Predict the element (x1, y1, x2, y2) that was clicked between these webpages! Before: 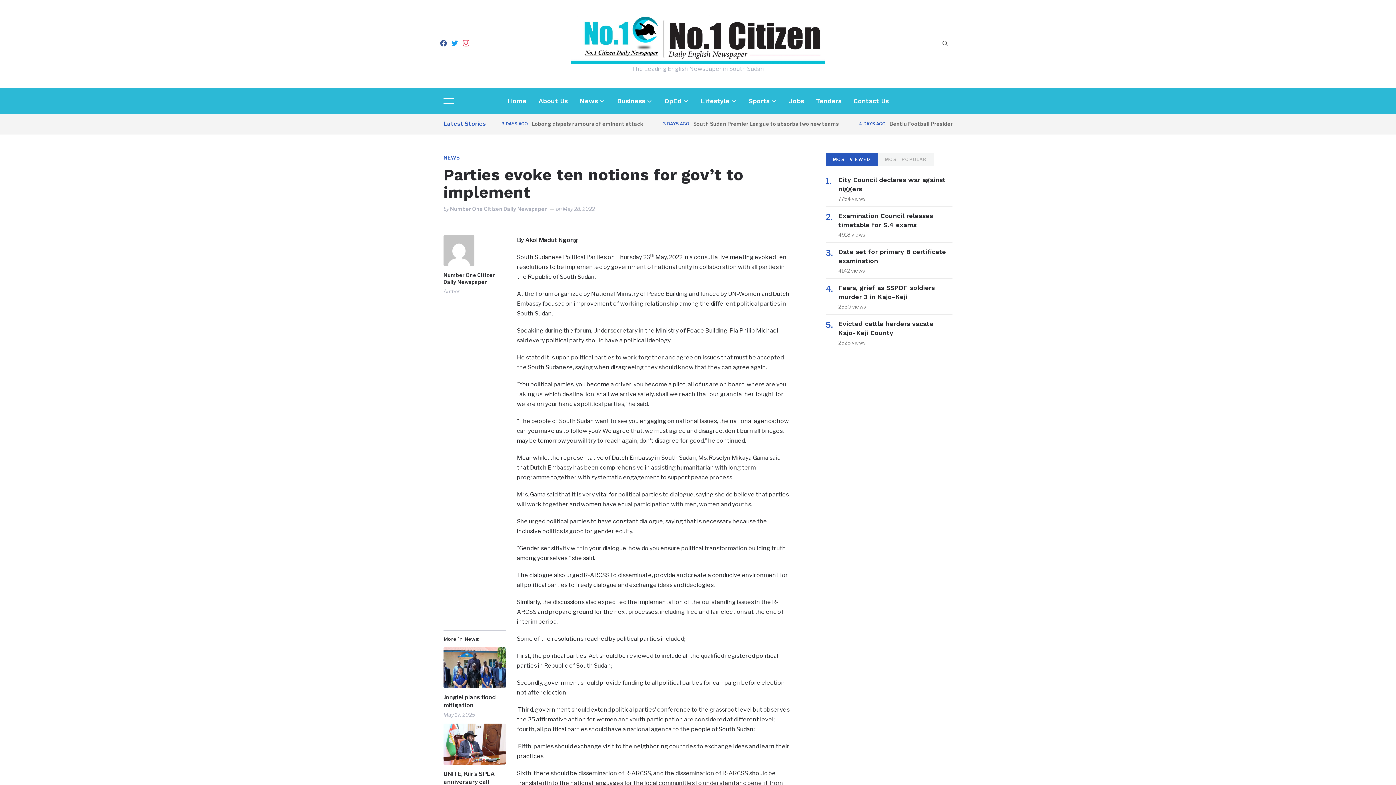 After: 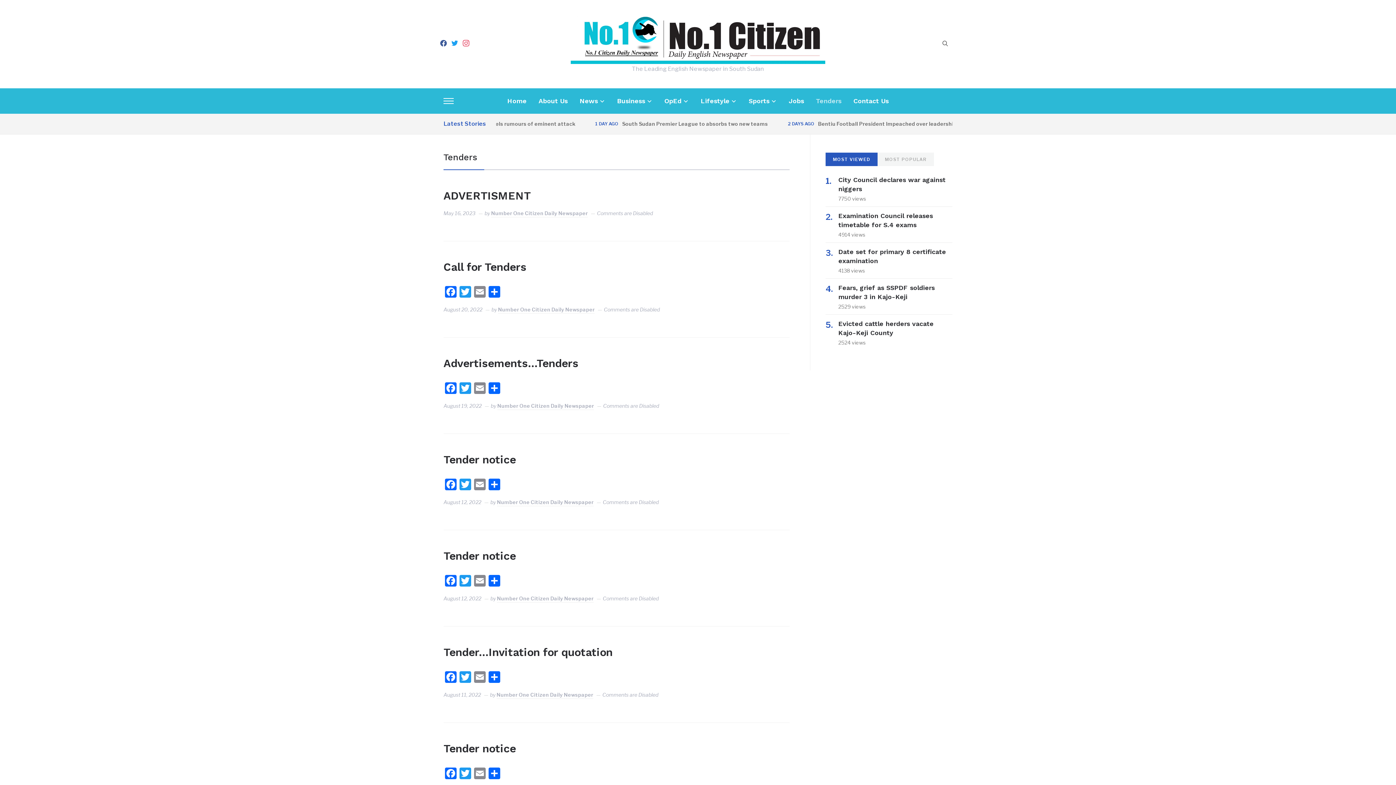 Action: bbox: (816, 91, 841, 110) label: Tenders